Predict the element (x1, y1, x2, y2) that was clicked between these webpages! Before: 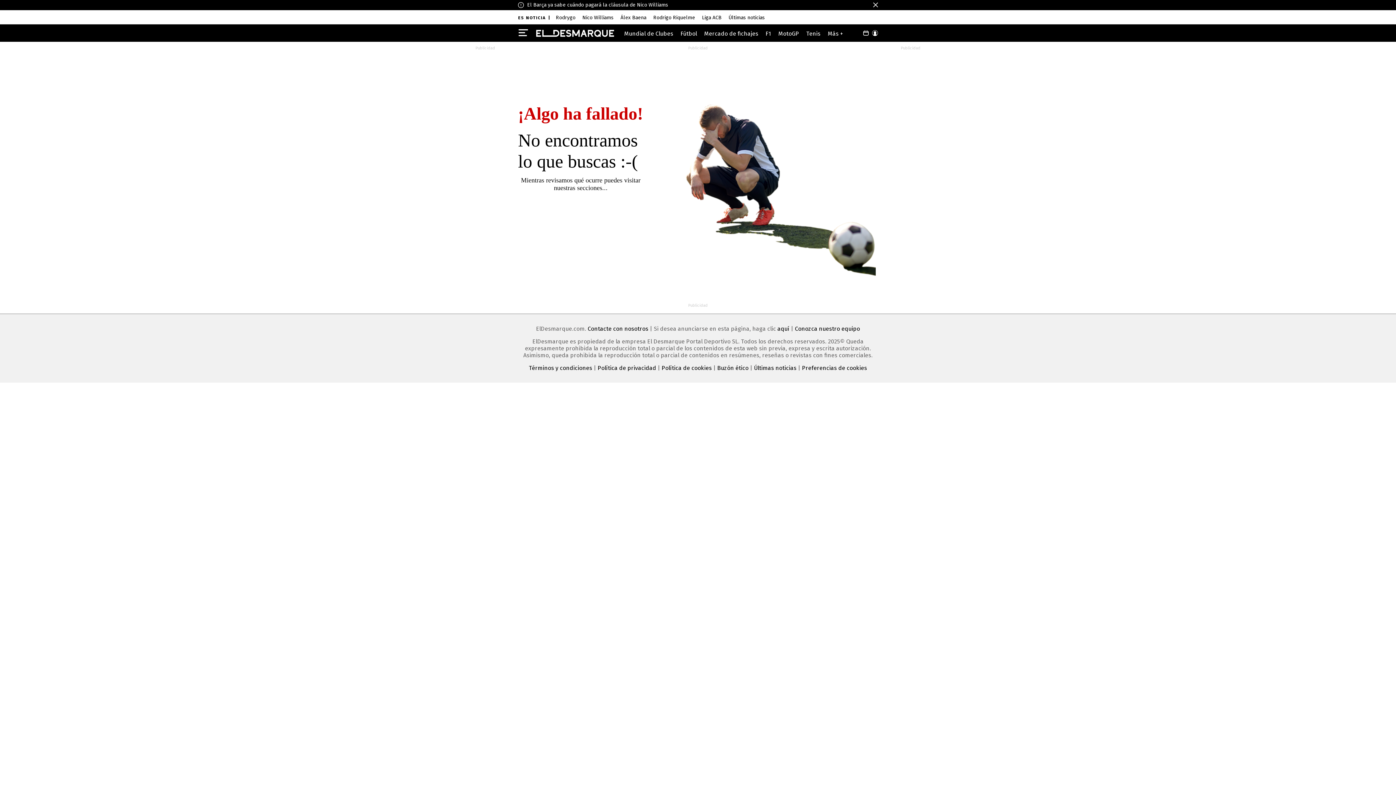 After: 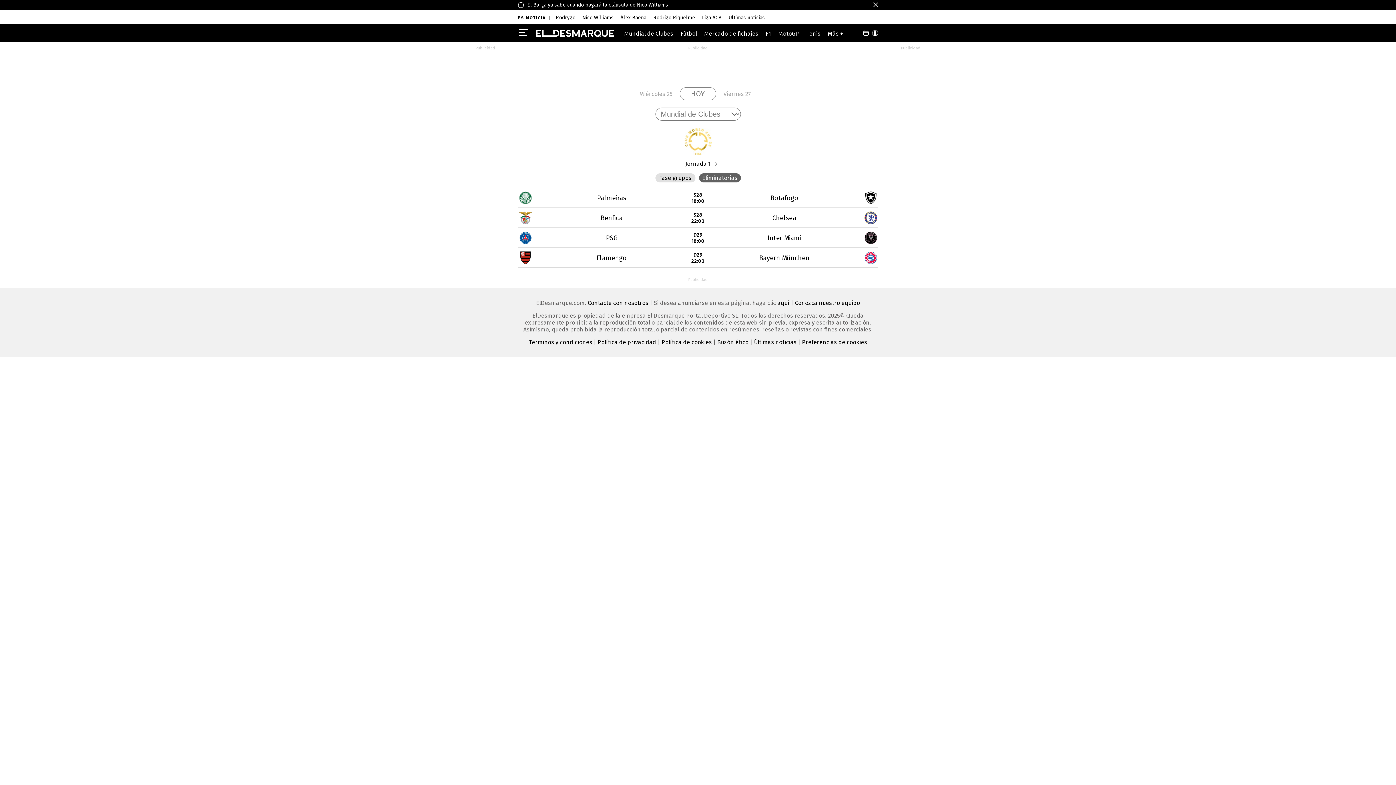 Action: bbox: (863, 30, 869, 36)